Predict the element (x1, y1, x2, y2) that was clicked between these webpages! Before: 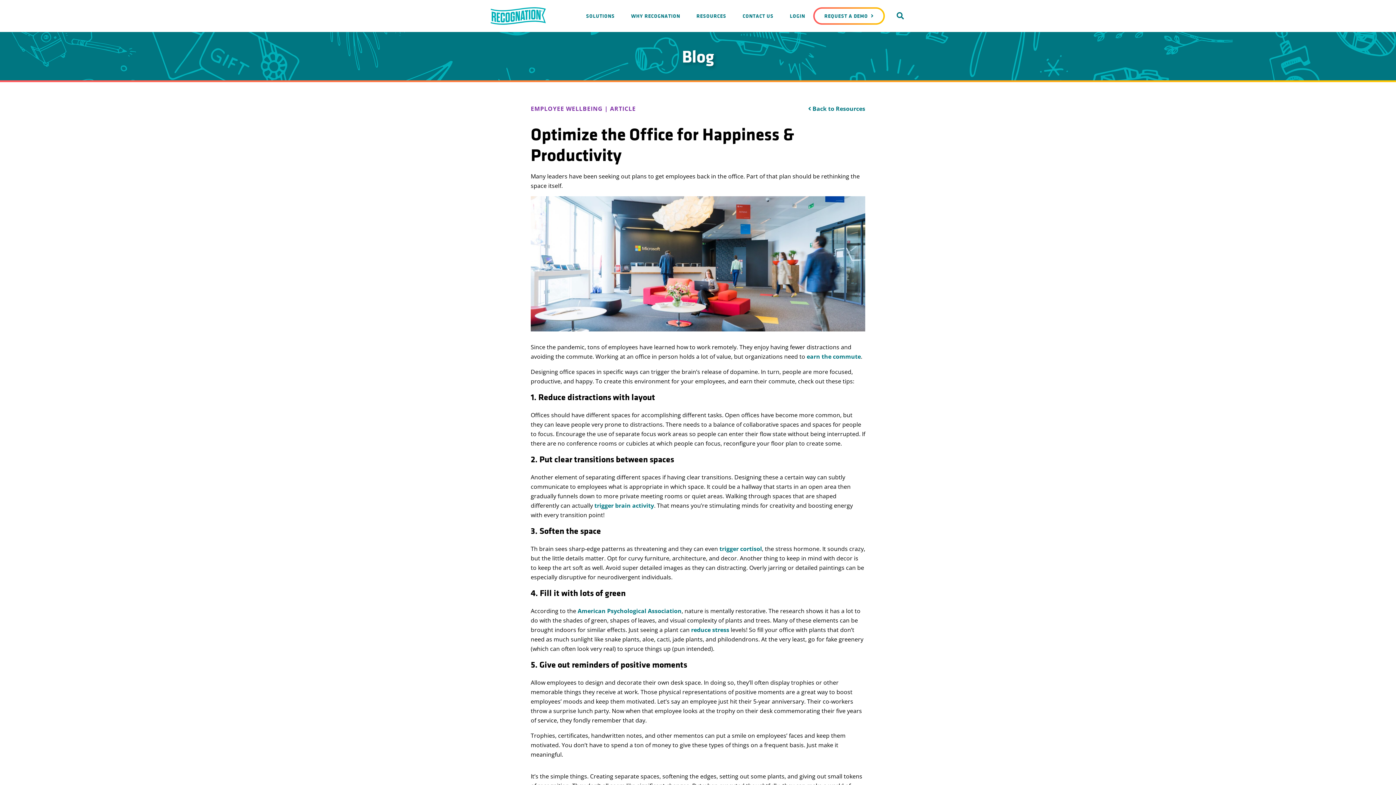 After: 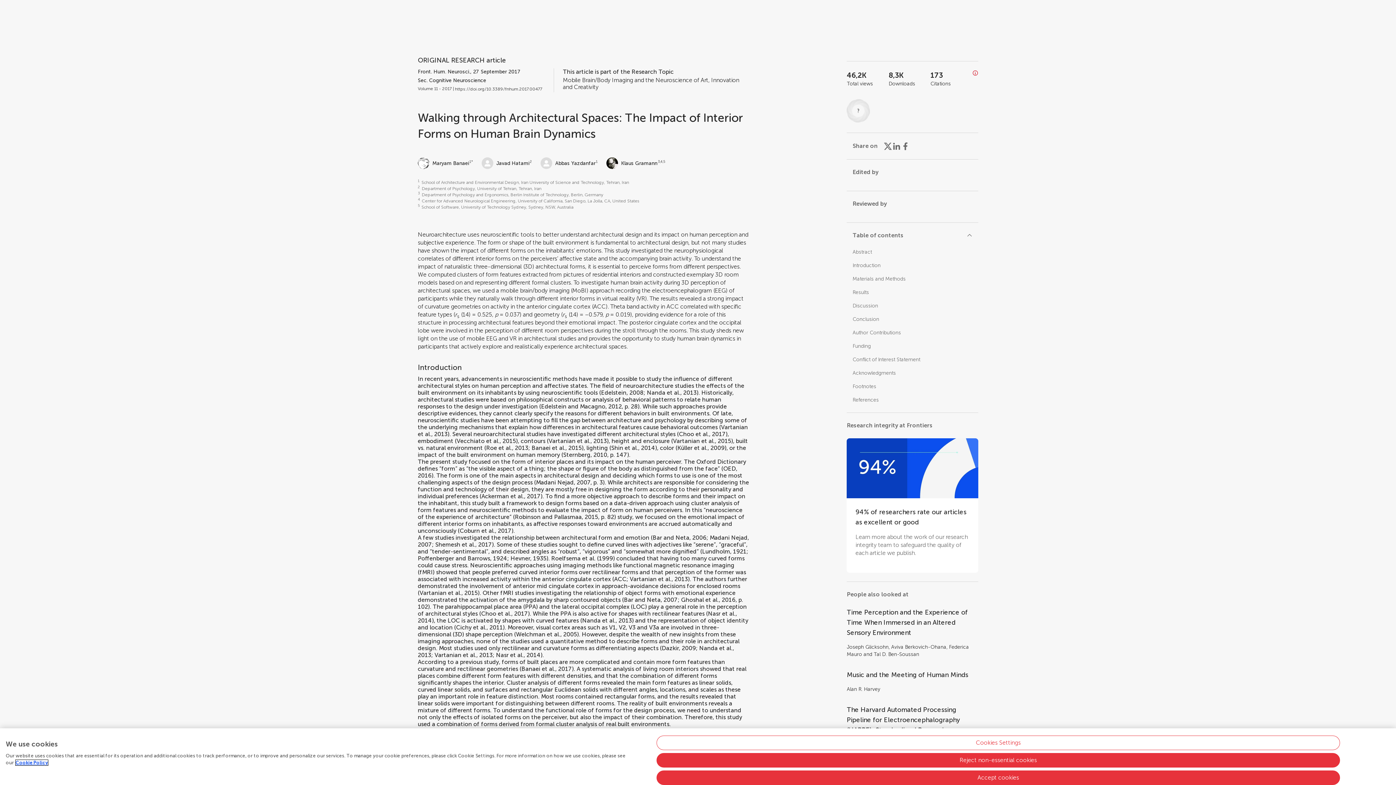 Action: bbox: (594, 501, 654, 509) label: trigger brain activity